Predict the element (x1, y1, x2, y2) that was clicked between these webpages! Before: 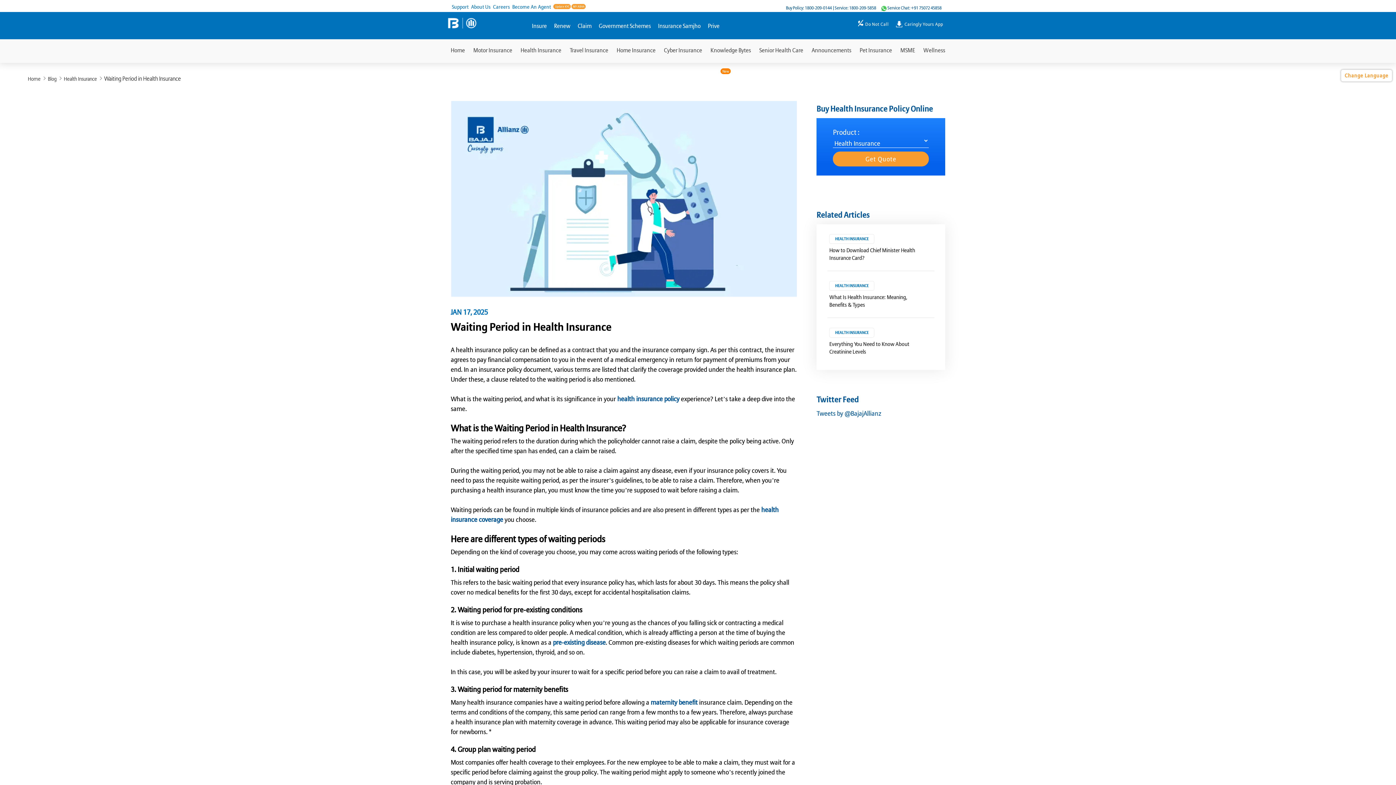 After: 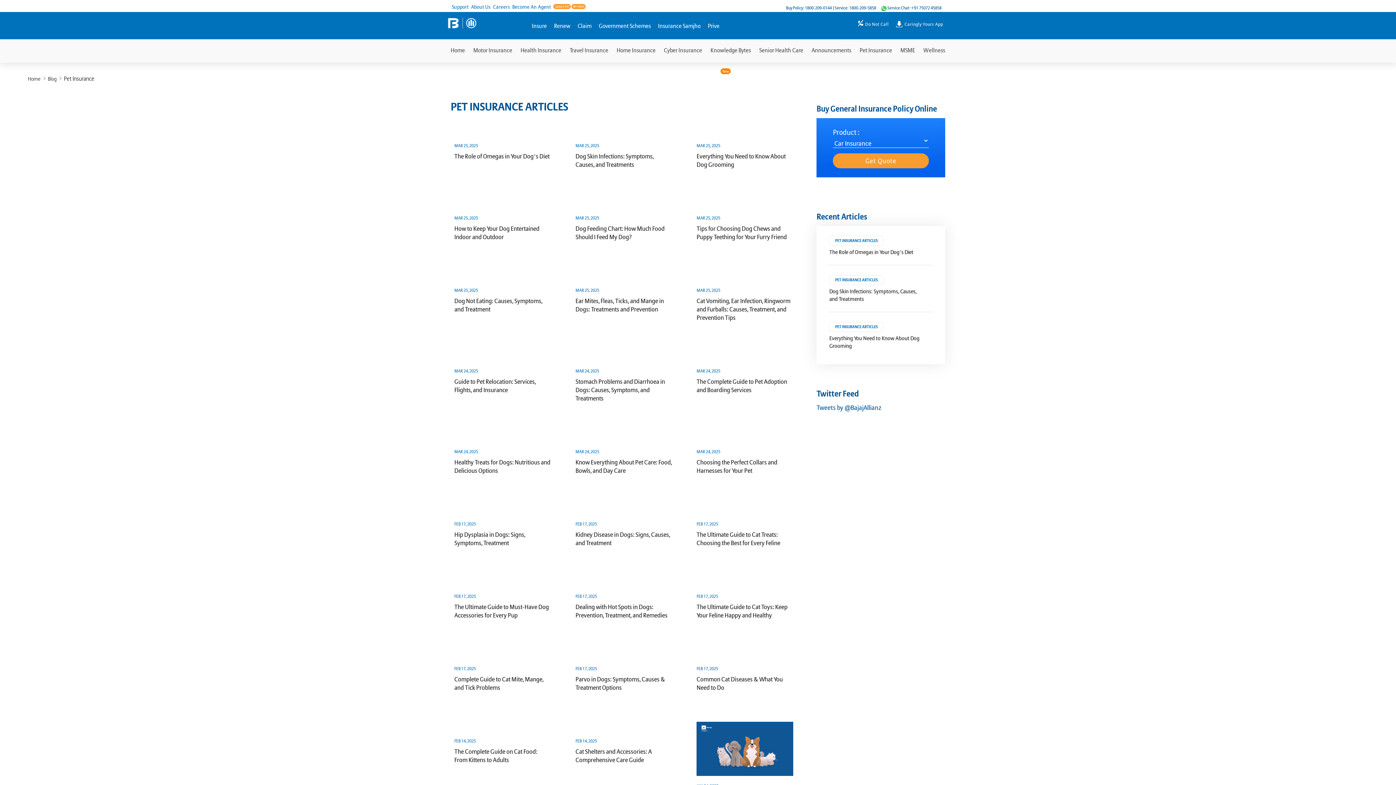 Action: bbox: (859, 39, 892, 62) label: Pet Insurance